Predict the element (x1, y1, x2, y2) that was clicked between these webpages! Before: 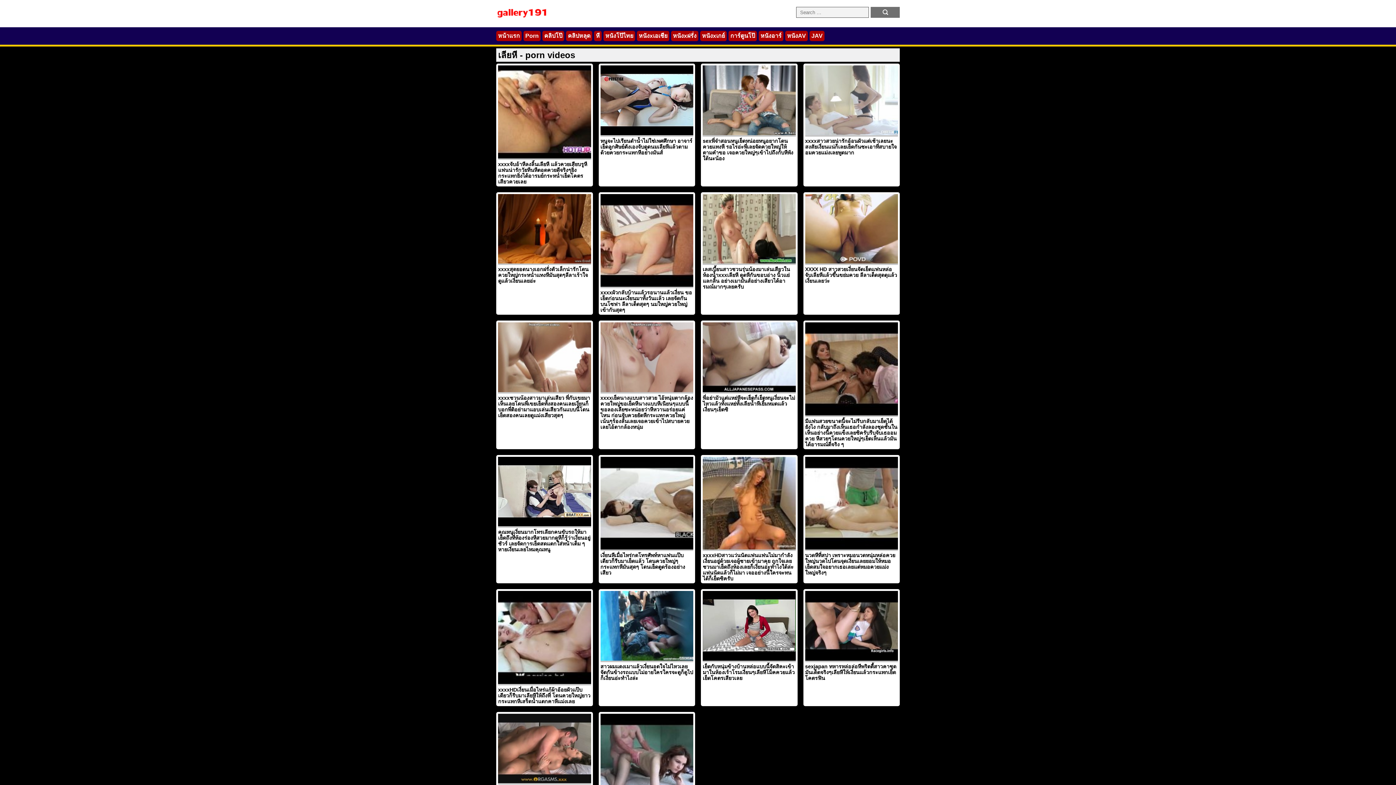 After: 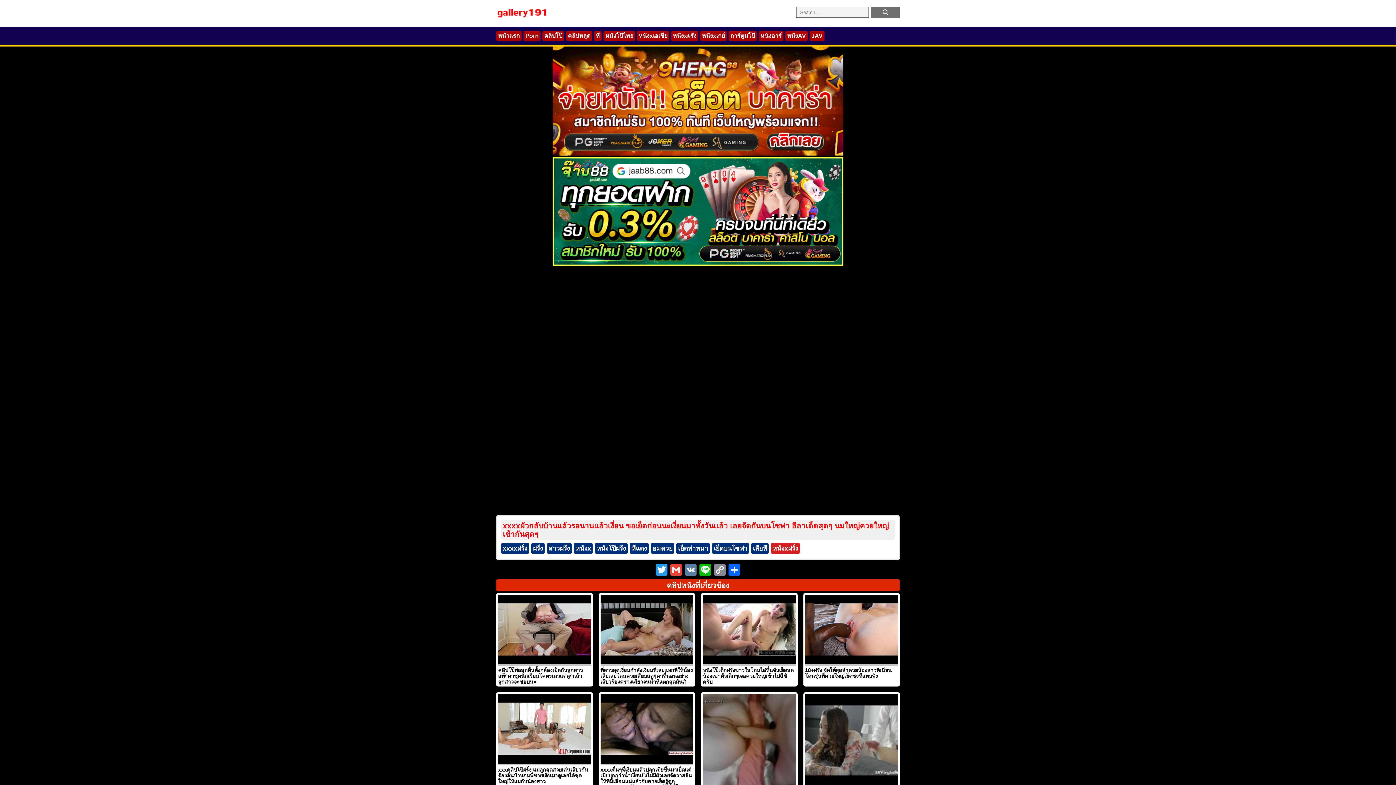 Action: bbox: (598, 192, 695, 314) label: xxxxผัวกลับบ้านแล้วรอนานแล้วเงี่ยน ขอเย็ดก่อนนะเงี่ยนมาทั้งวันเเล้ว เลยจัดกันบนโซฟา ลีลาเด็ดสุดๆ นมใหญ่ควยใหญ่เข้ากันสุดๆ